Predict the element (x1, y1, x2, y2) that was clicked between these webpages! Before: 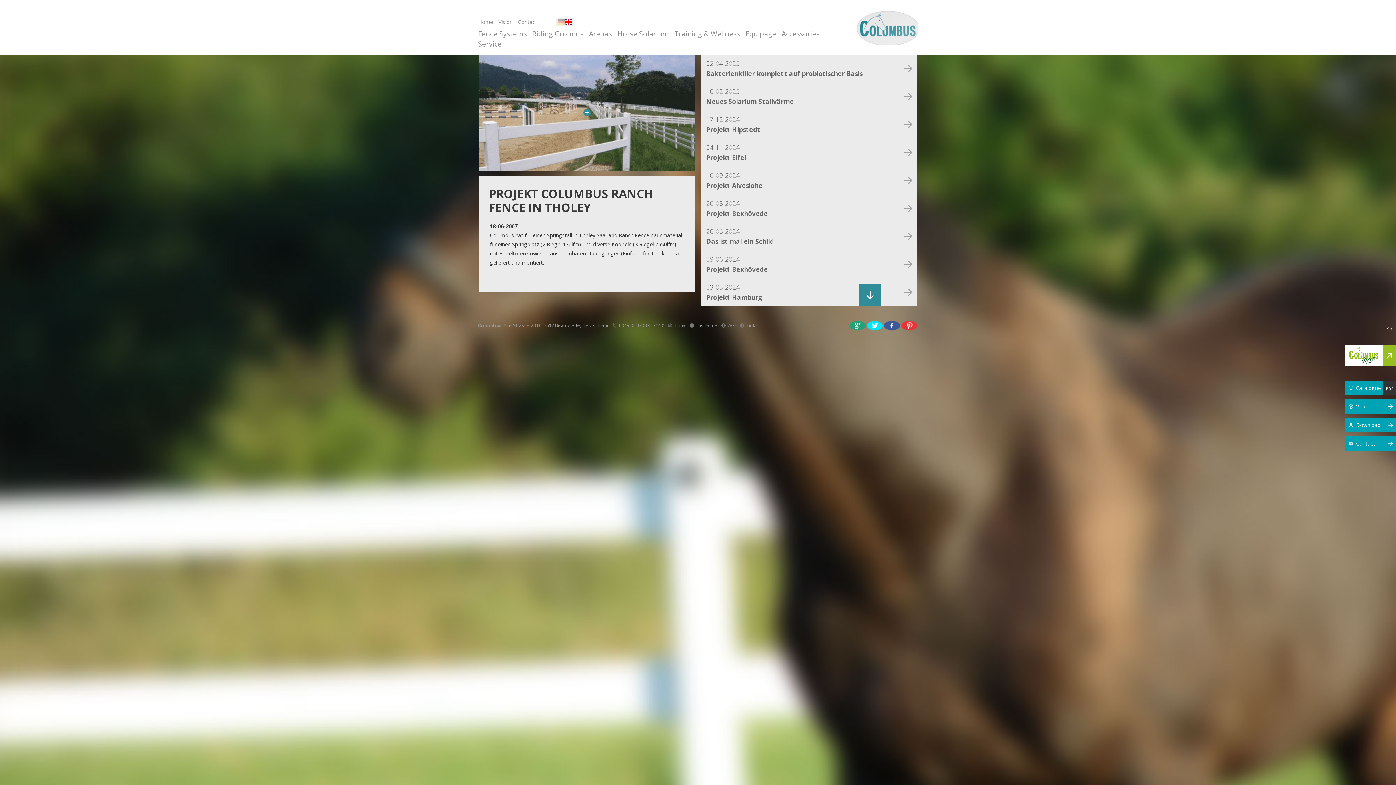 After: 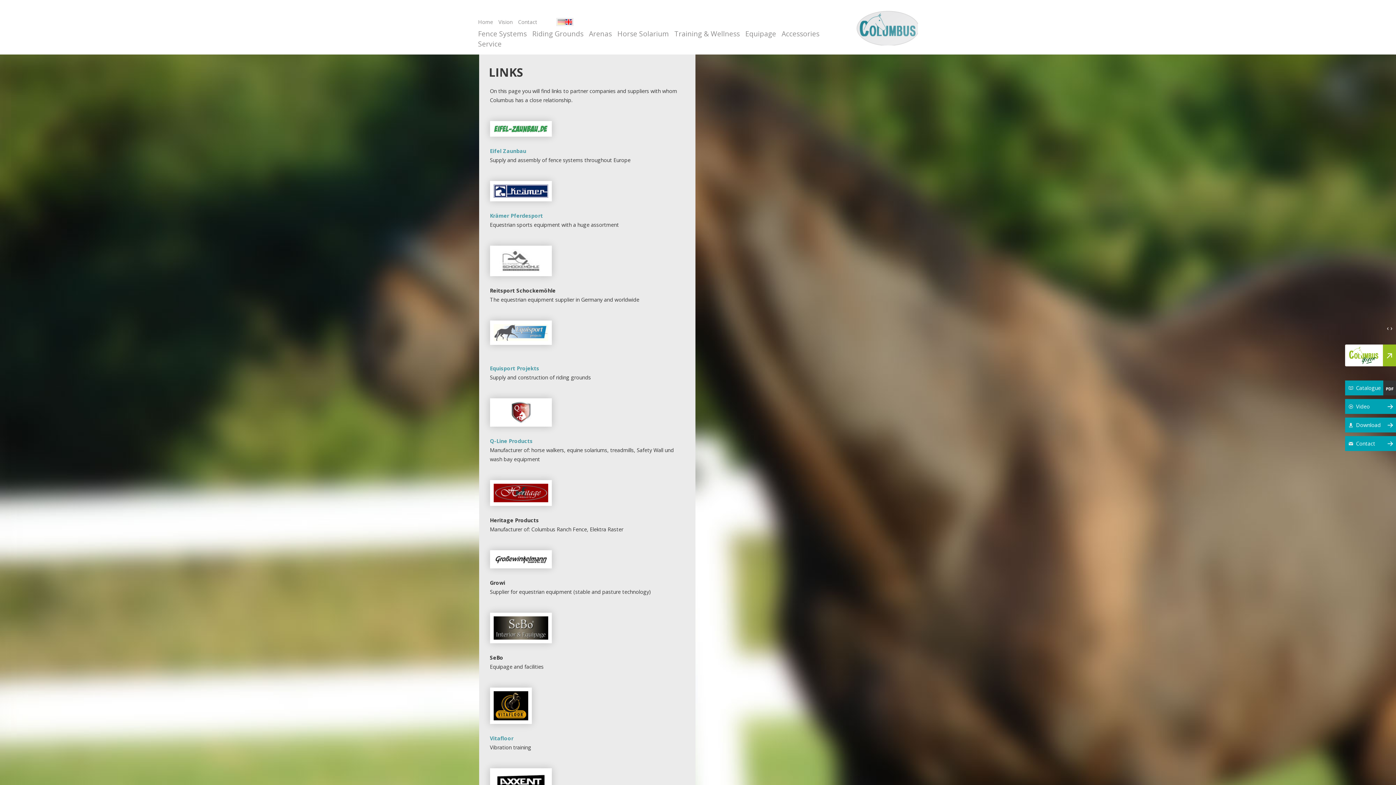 Action: bbox: (746, 322, 758, 328) label: Links